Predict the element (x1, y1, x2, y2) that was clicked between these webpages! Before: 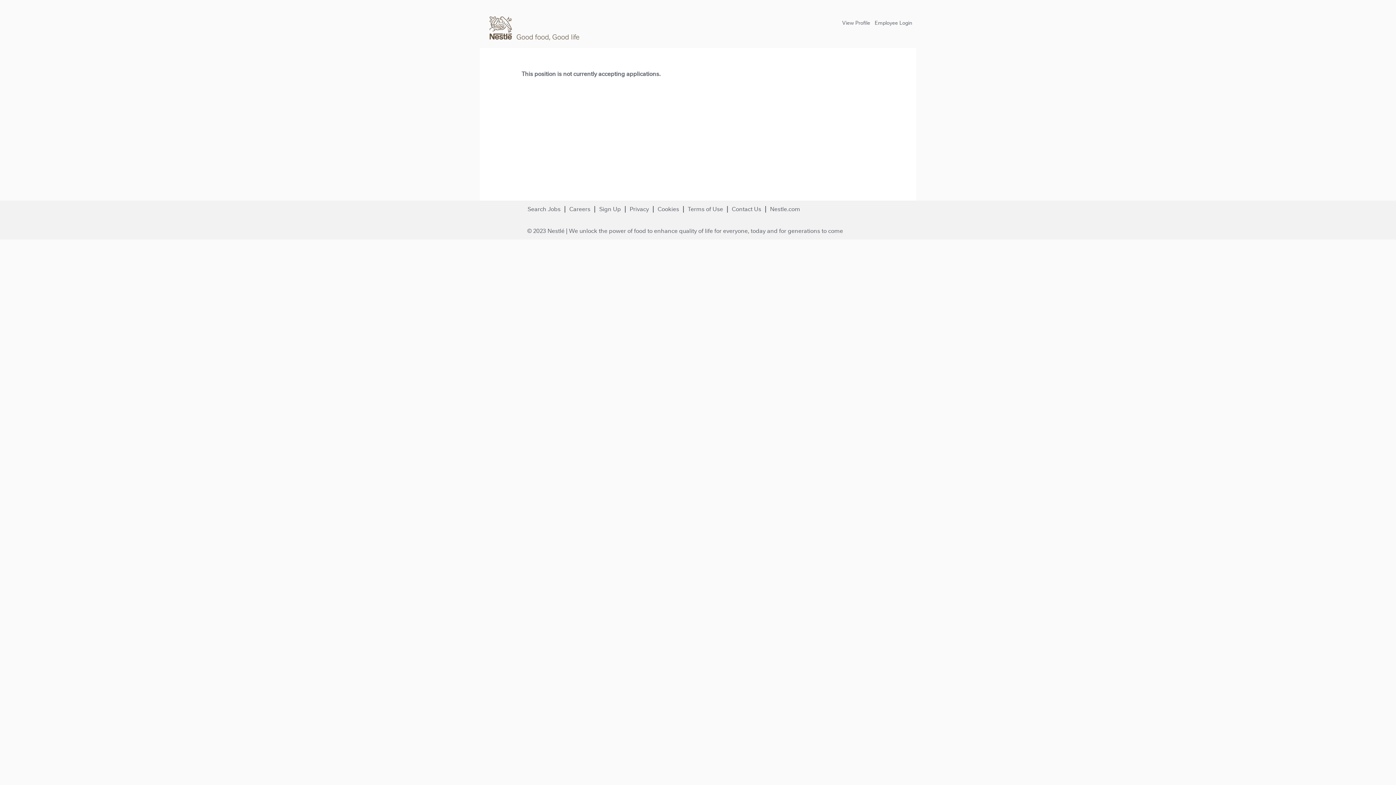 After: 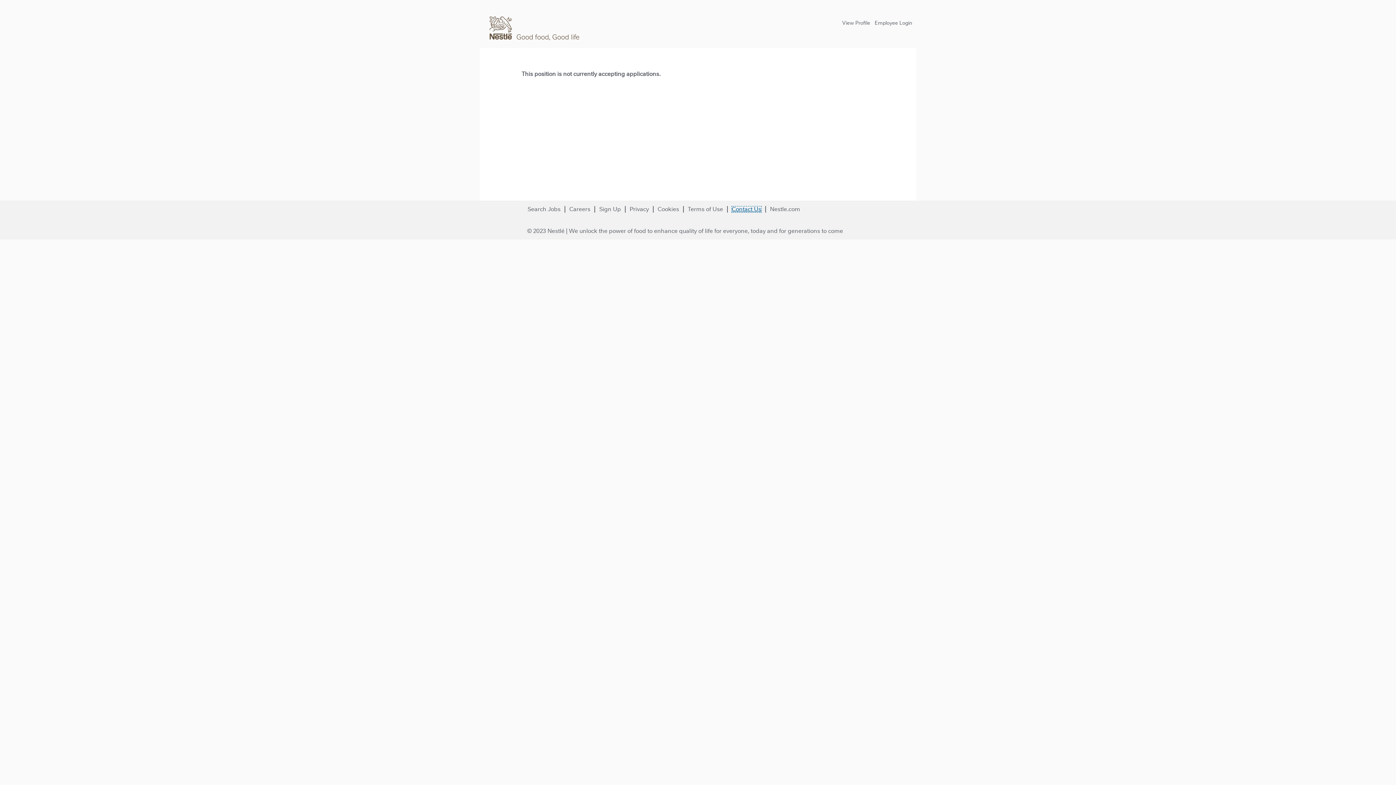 Action: bbox: (731, 206, 761, 212) label: Contact Us